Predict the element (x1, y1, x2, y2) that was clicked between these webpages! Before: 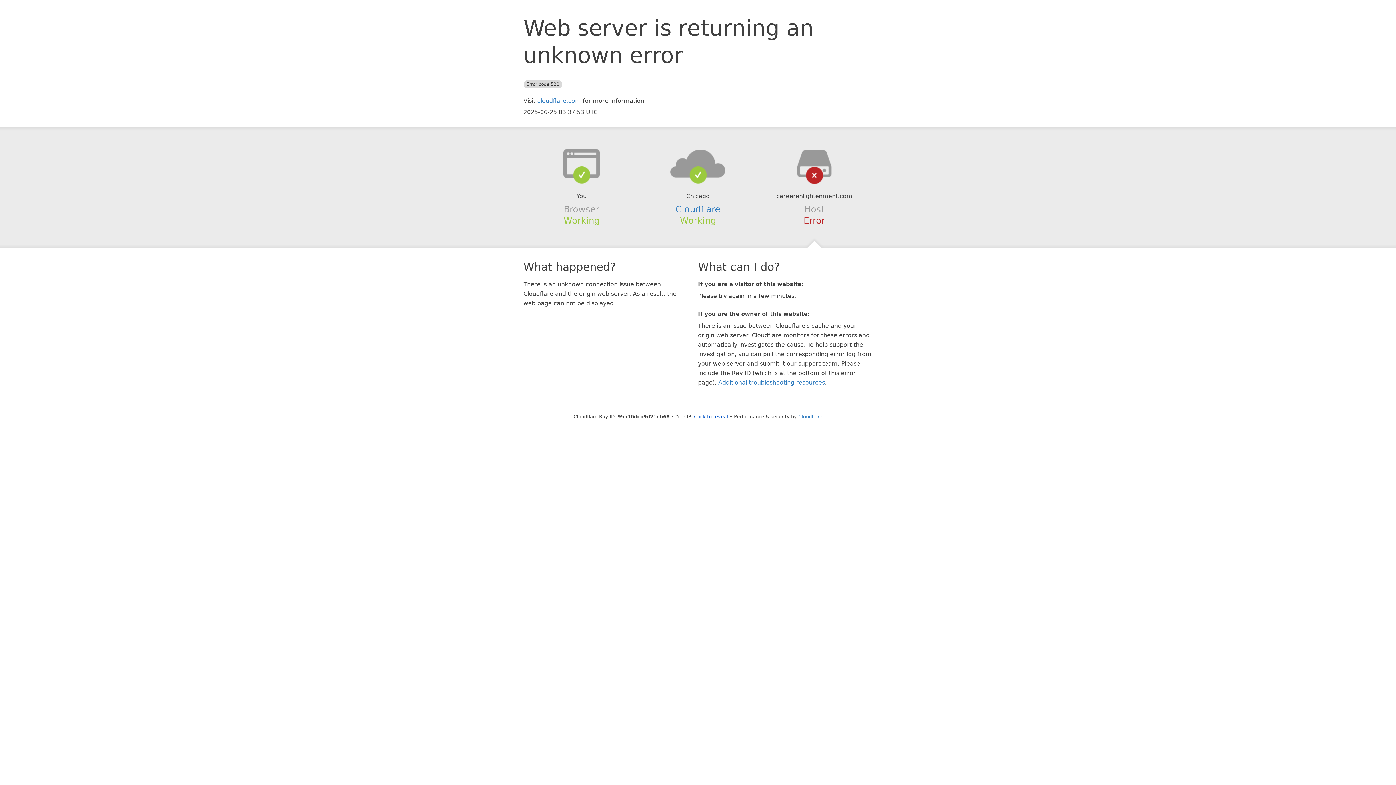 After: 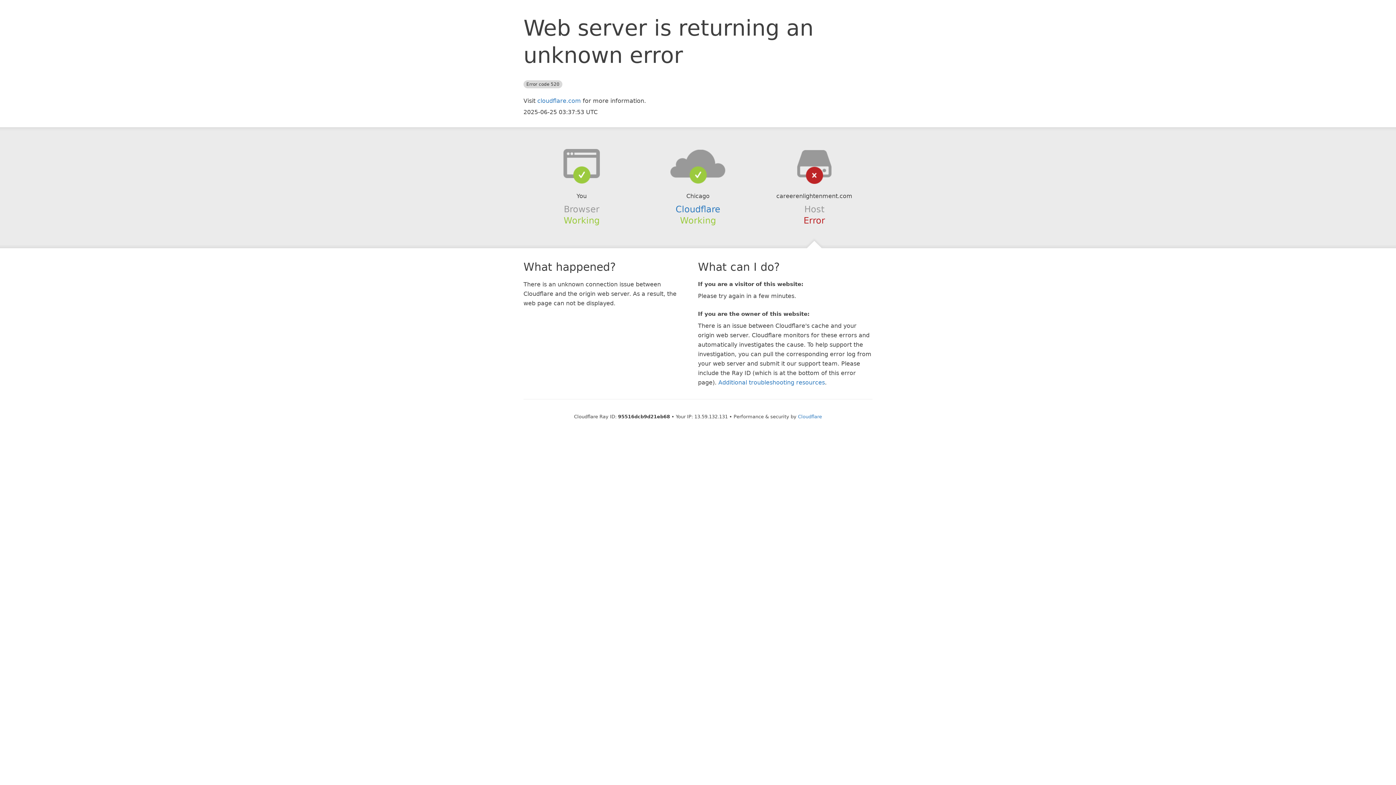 Action: bbox: (694, 414, 728, 419) label: Click to reveal